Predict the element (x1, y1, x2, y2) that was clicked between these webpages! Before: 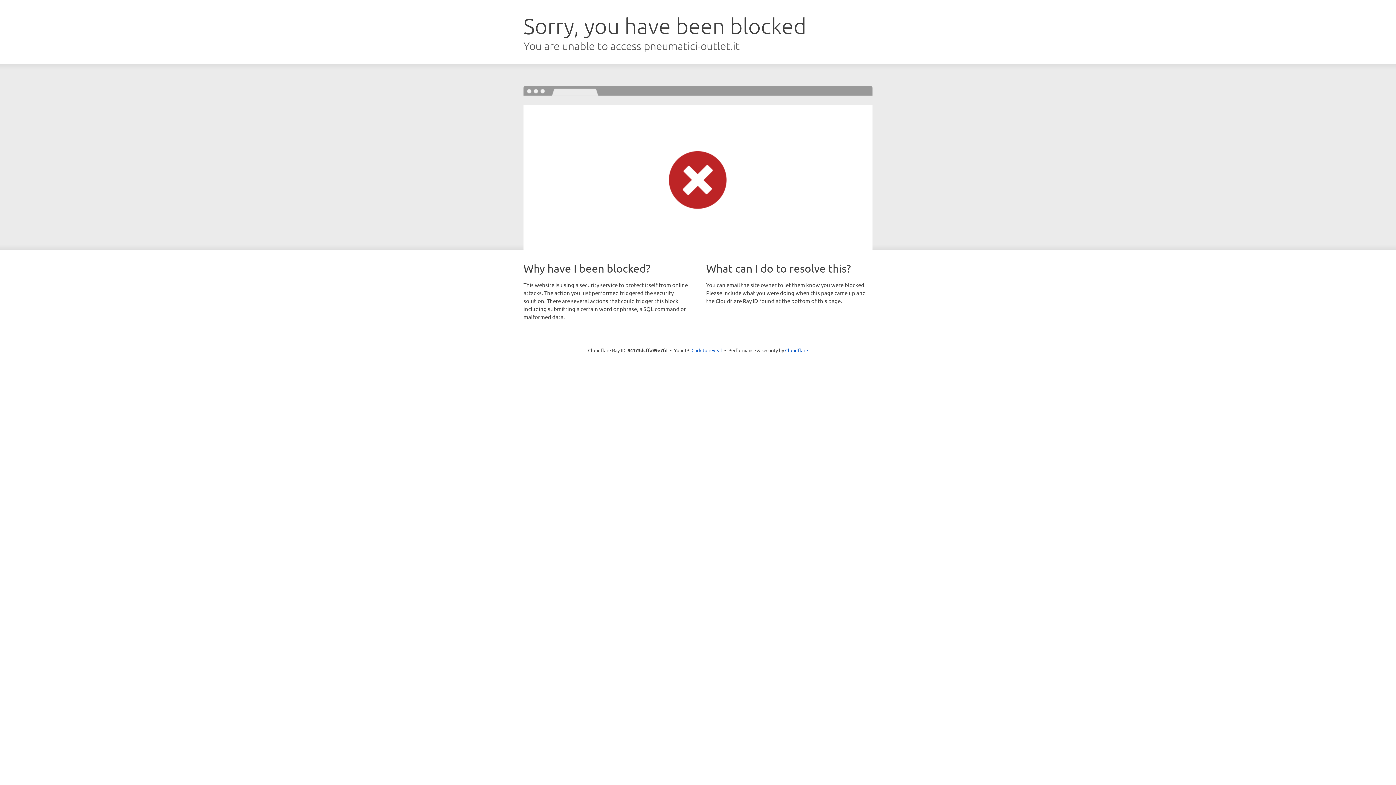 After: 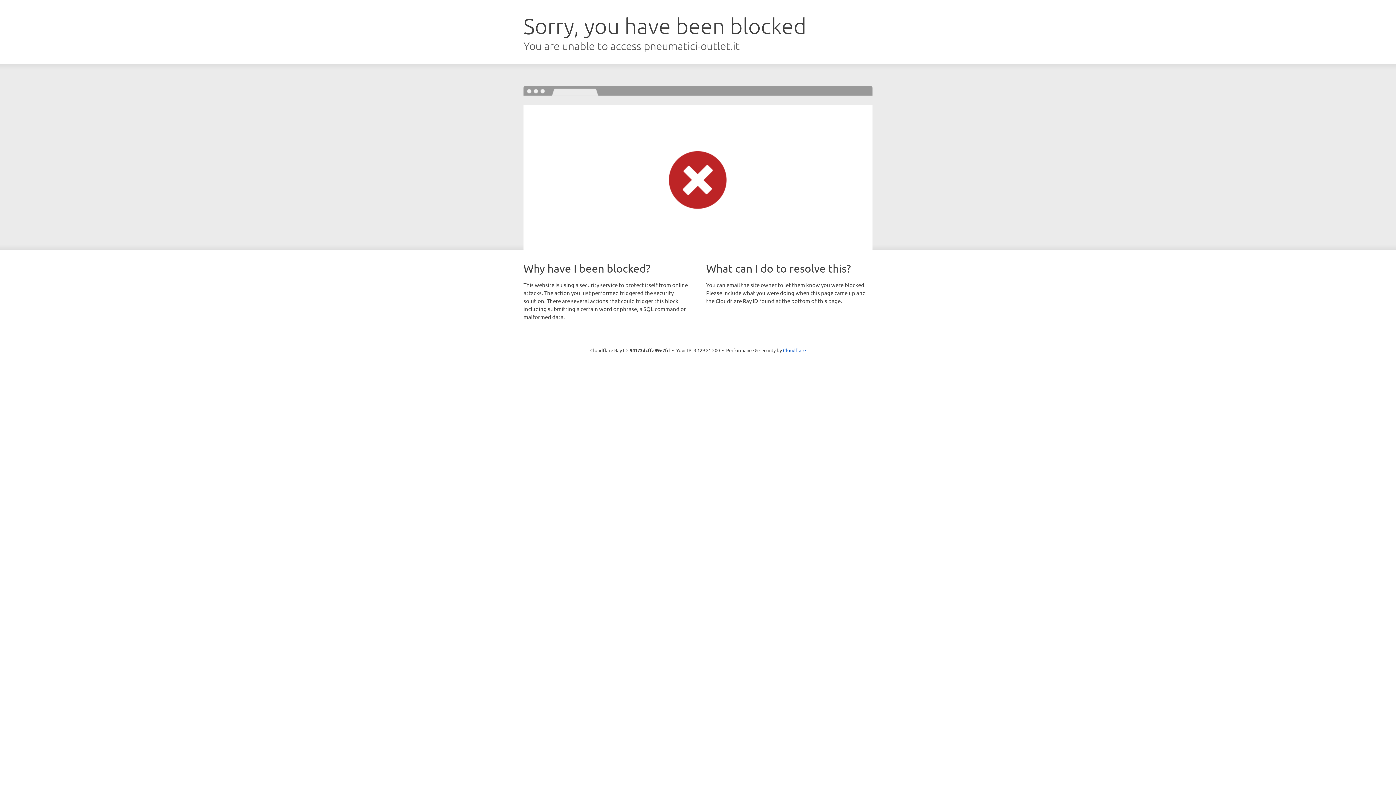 Action: bbox: (691, 346, 722, 353) label: Click to reveal